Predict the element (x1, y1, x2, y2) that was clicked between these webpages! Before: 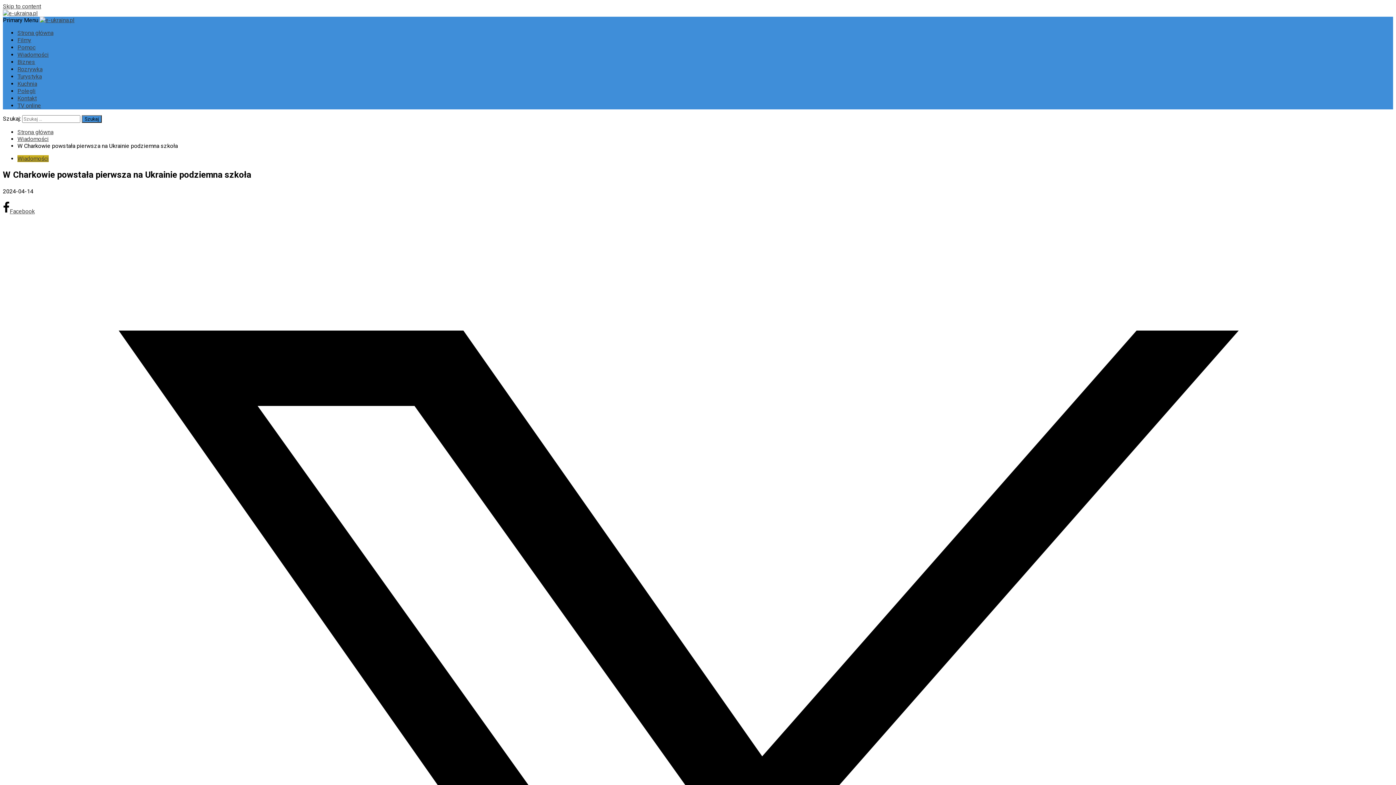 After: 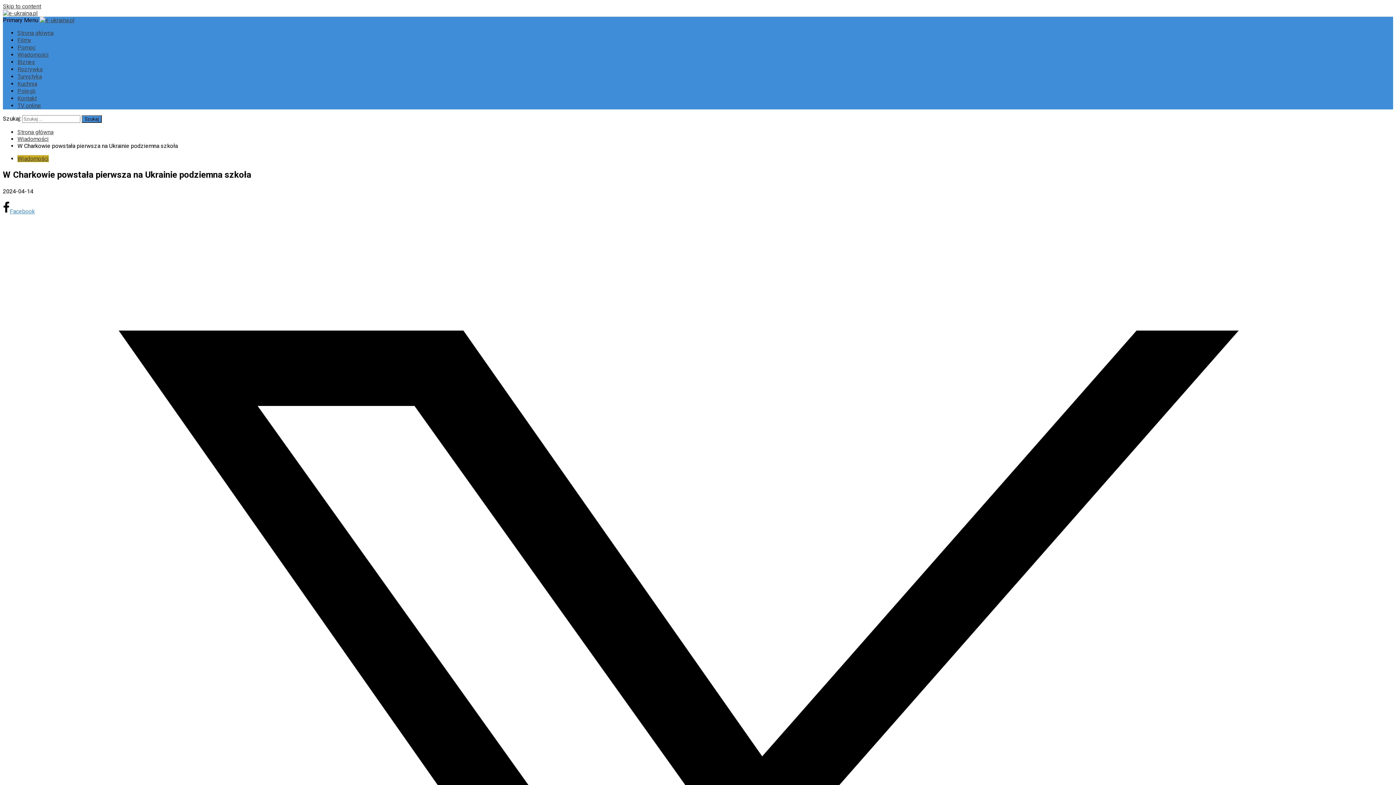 Action: label: Facebook bbox: (2, 207, 34, 214)